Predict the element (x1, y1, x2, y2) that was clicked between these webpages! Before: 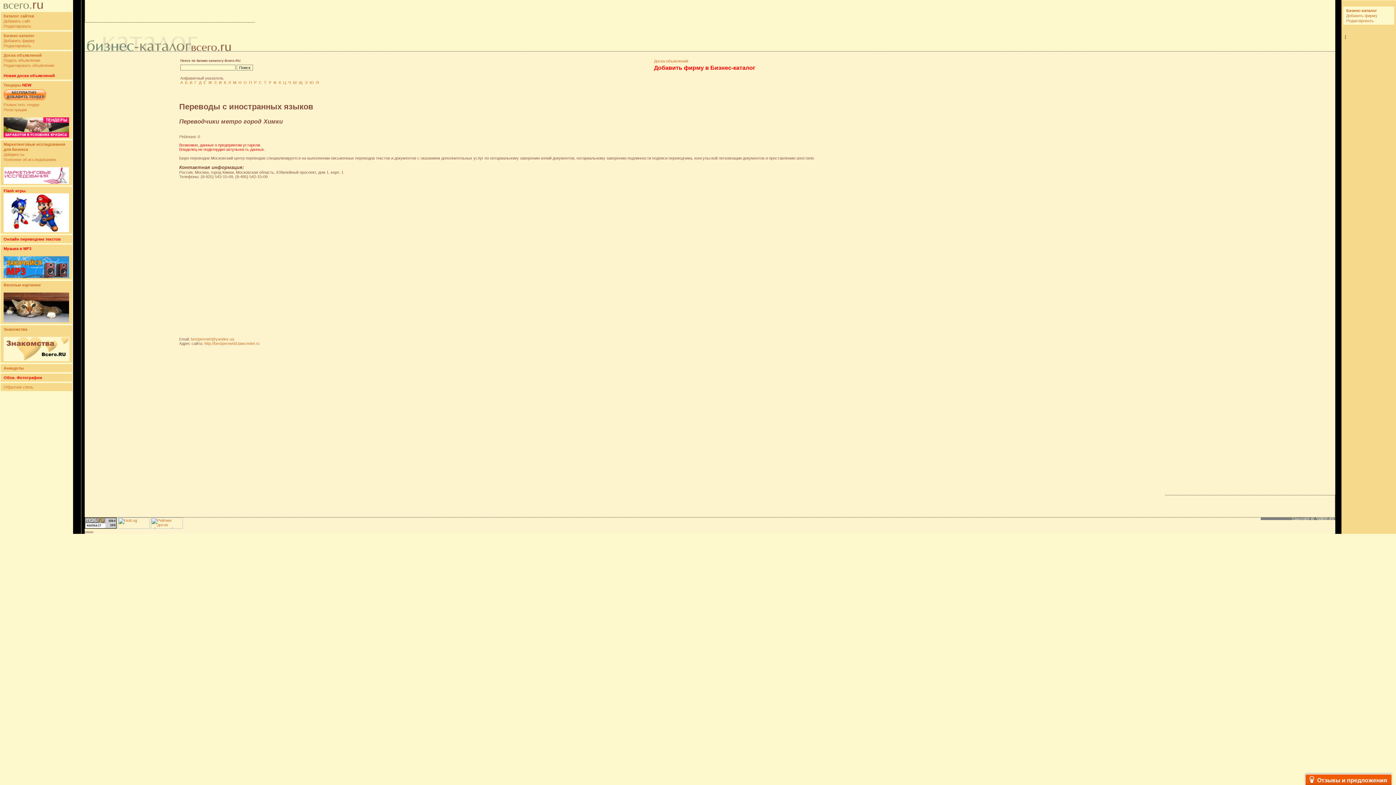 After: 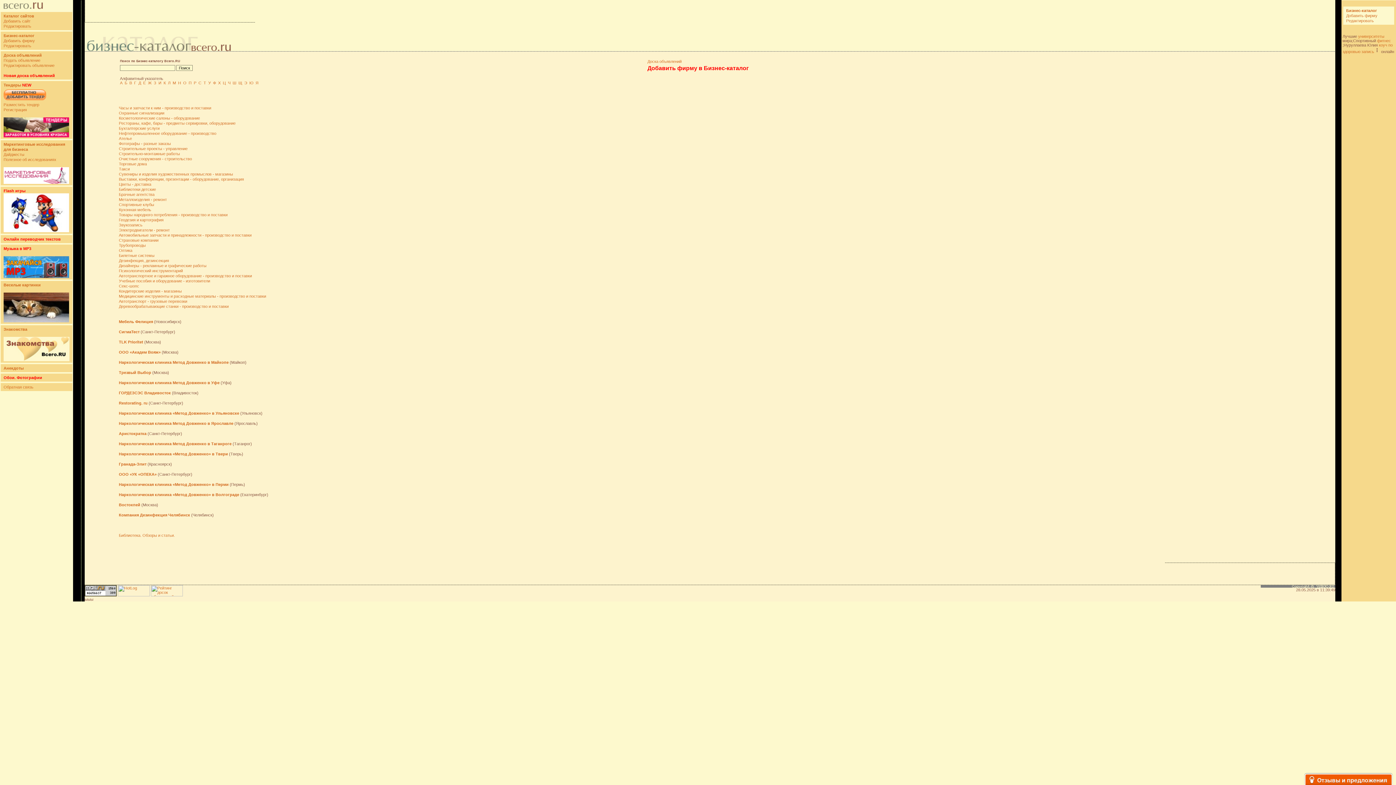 Action: bbox: (3, 33, 34, 37) label: Бизнес-каталог